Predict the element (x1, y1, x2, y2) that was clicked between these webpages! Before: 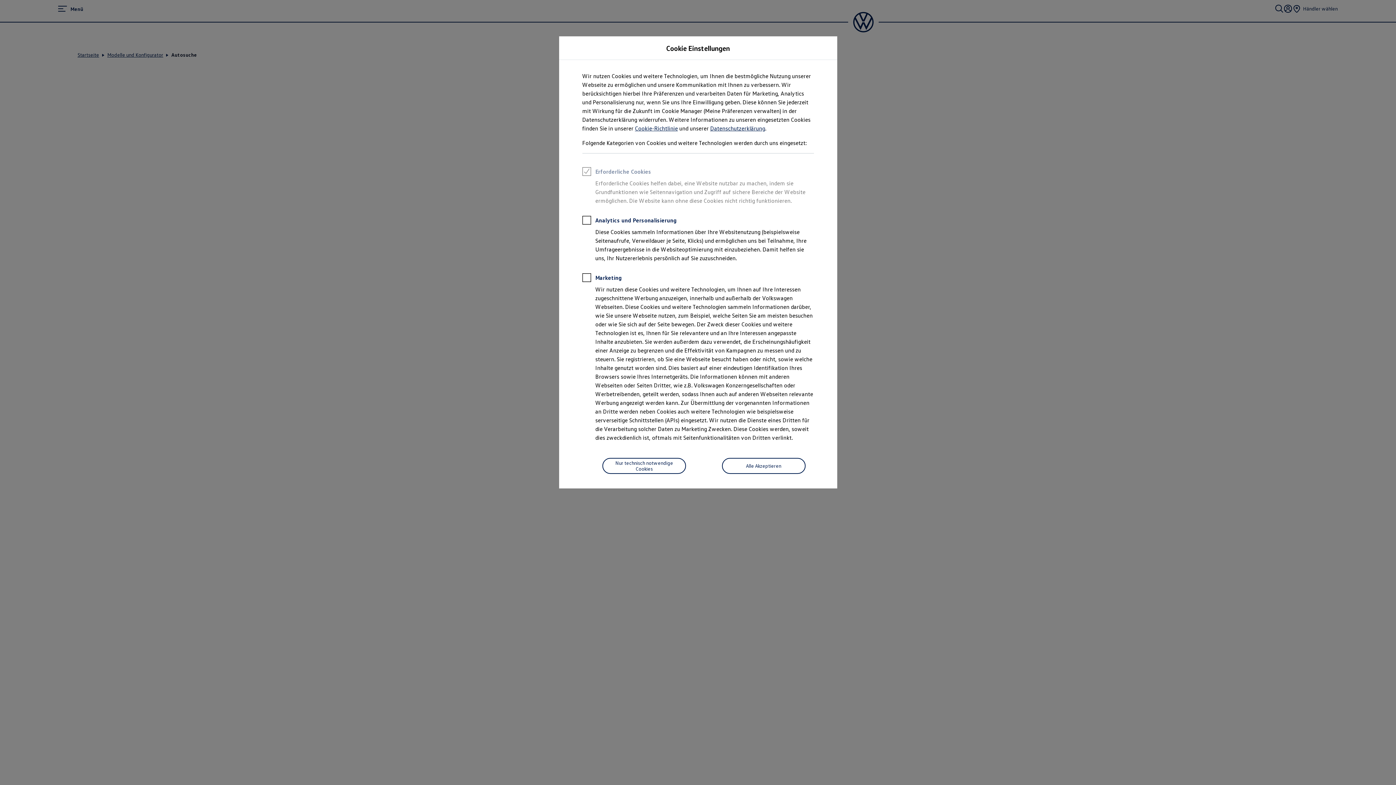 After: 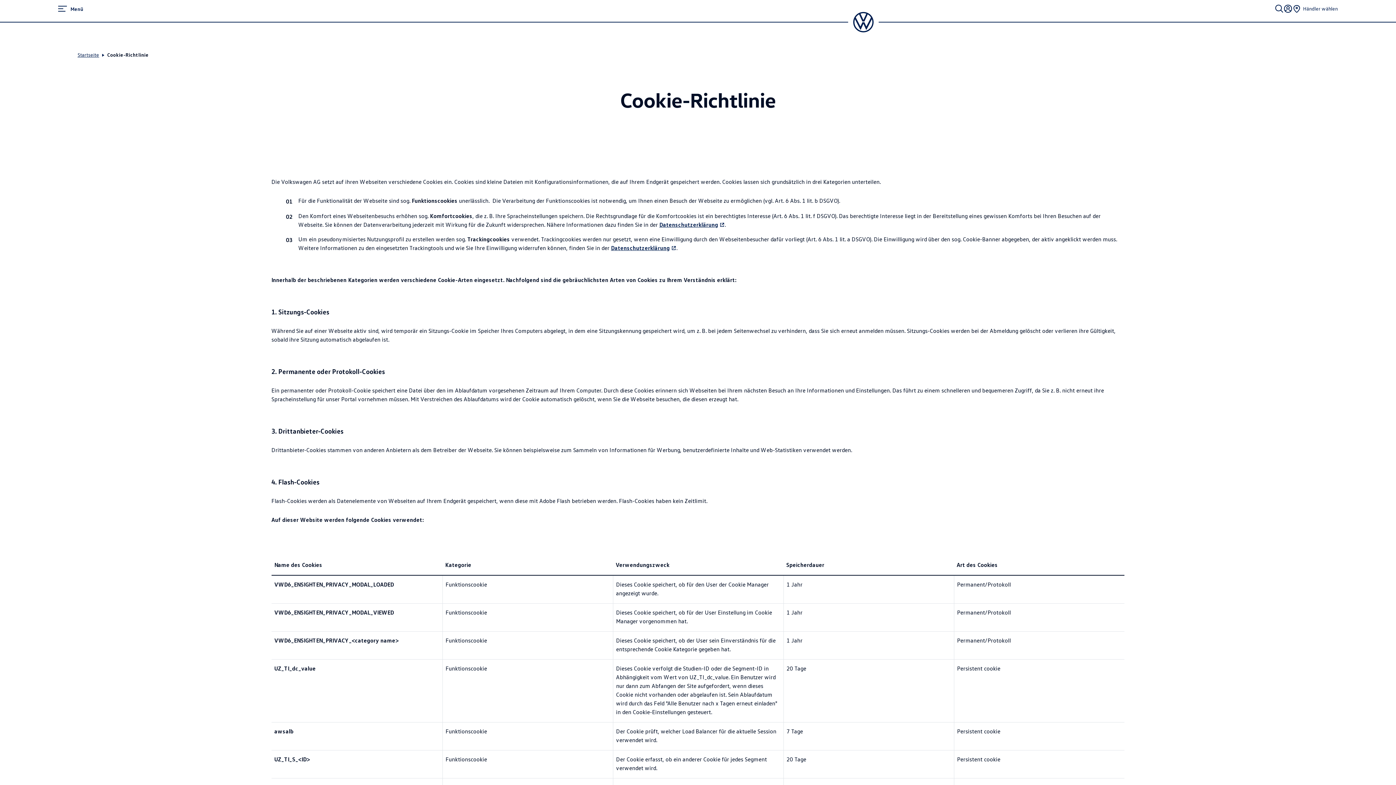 Action: label: Cookie-Richtlinie bbox: (635, 124, 678, 132)